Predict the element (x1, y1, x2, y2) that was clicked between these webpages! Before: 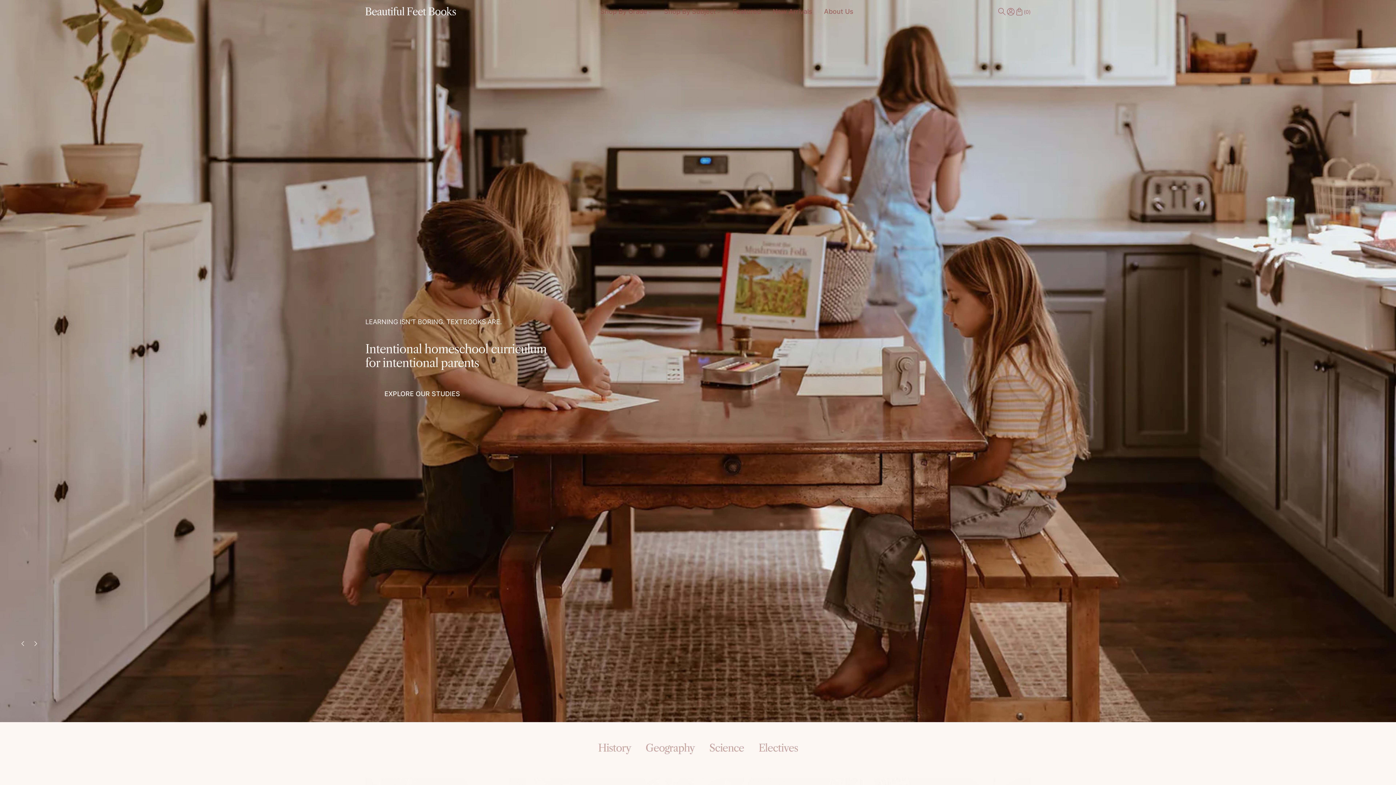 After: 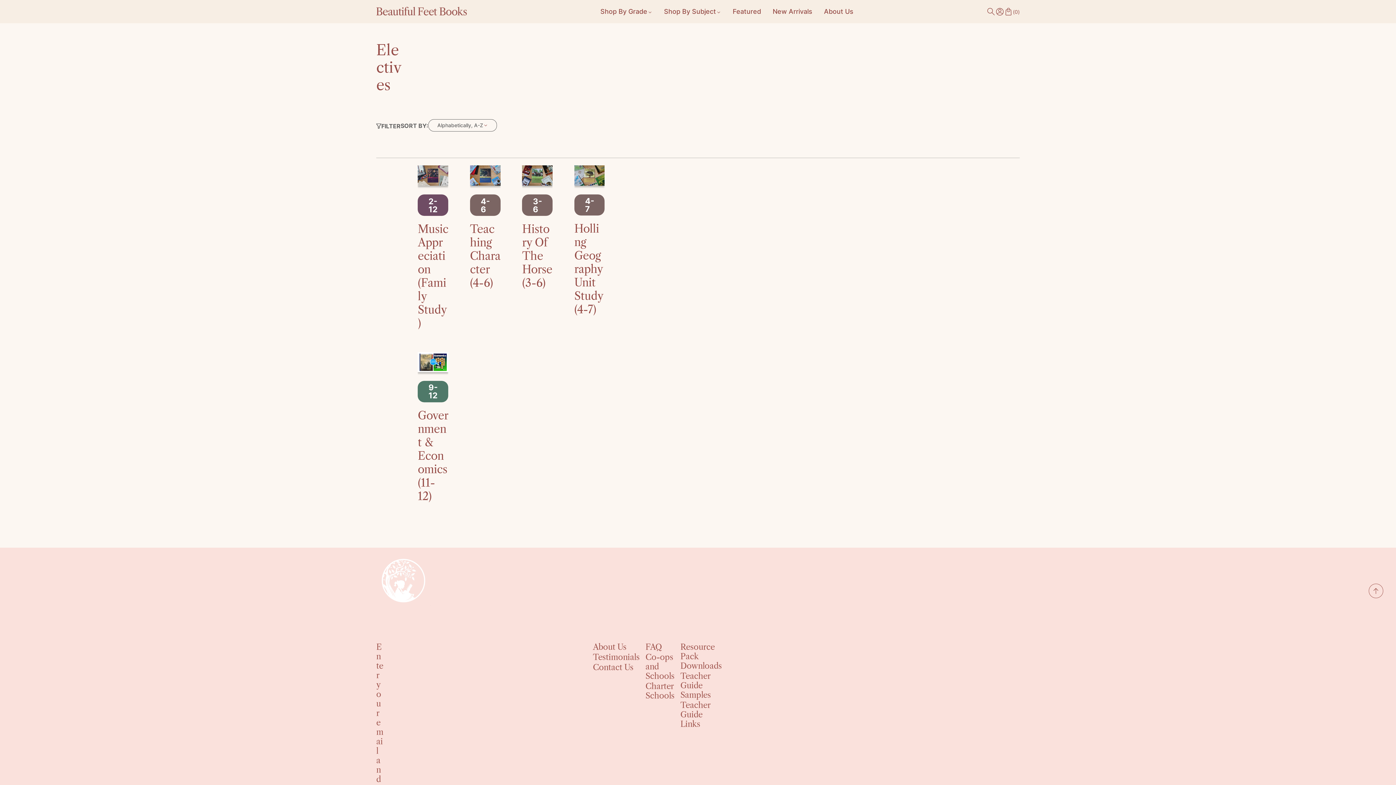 Action: label: Electives bbox: (751, 740, 805, 756)